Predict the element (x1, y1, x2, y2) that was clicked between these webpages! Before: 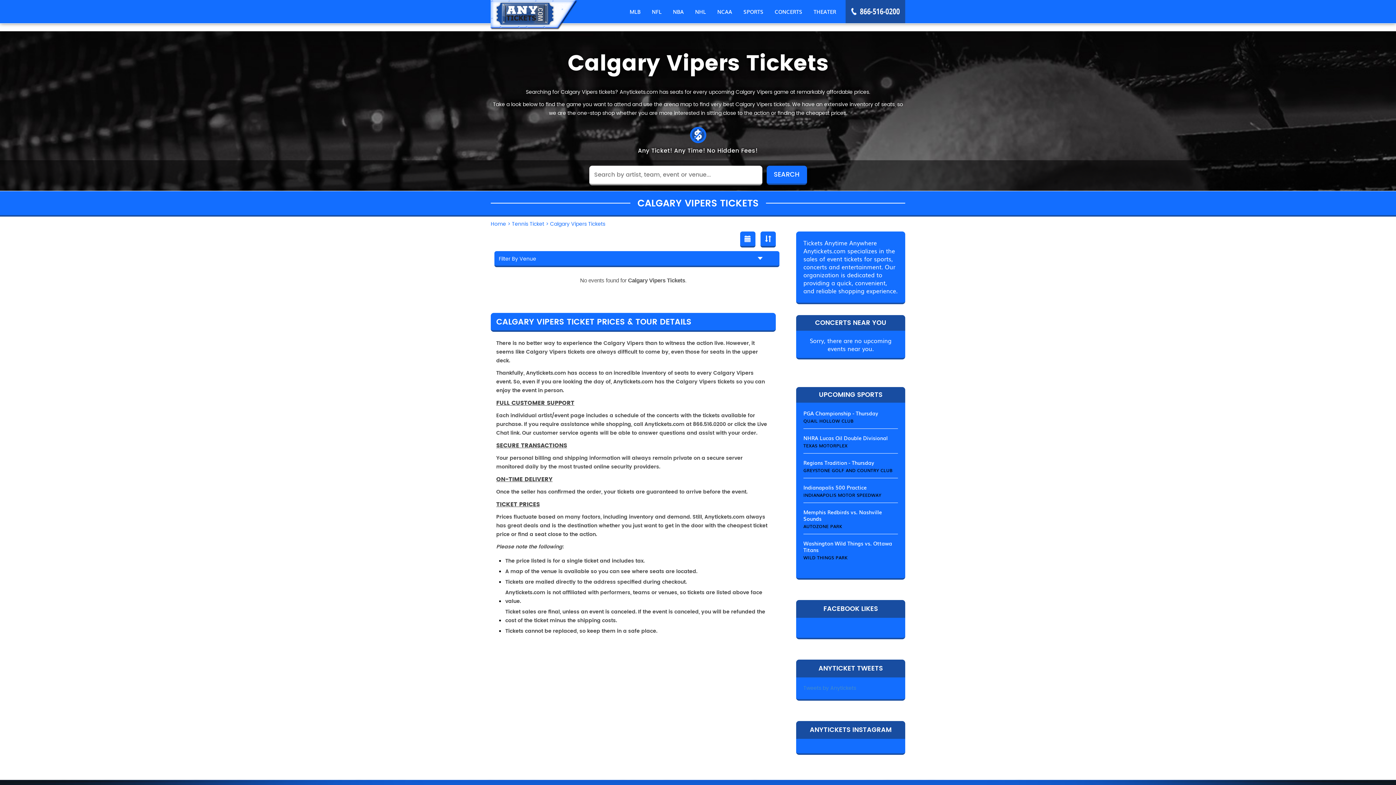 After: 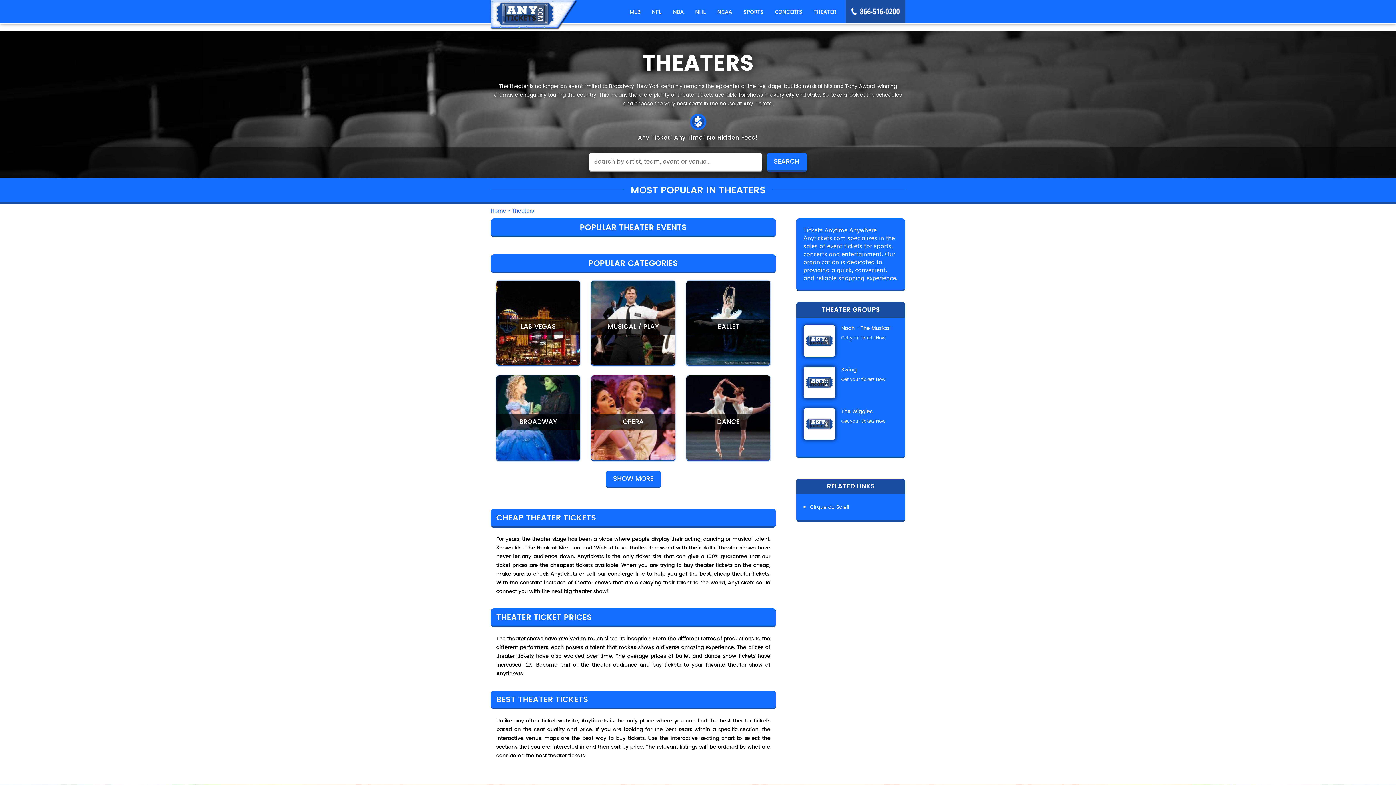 Action: bbox: (808, 0, 841, 23) label: THEATER